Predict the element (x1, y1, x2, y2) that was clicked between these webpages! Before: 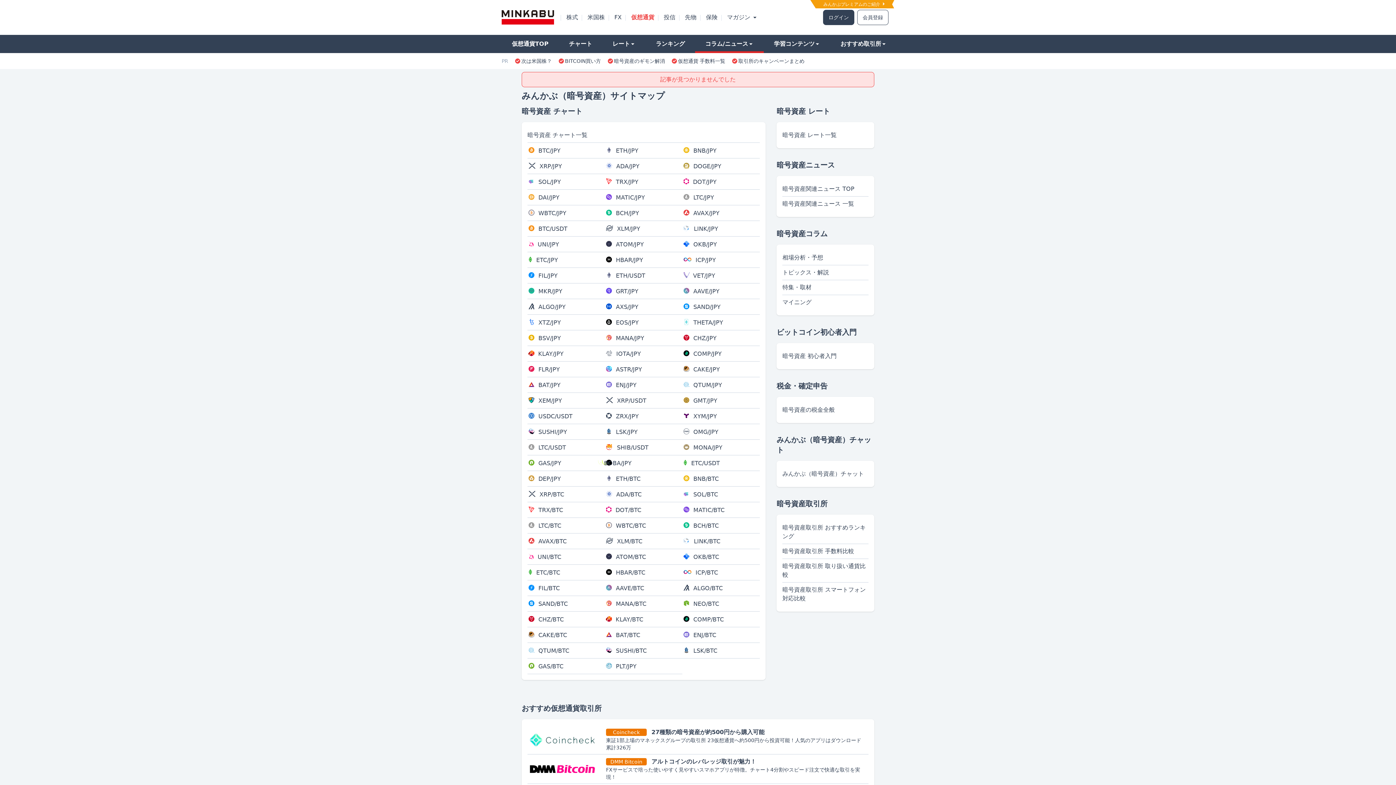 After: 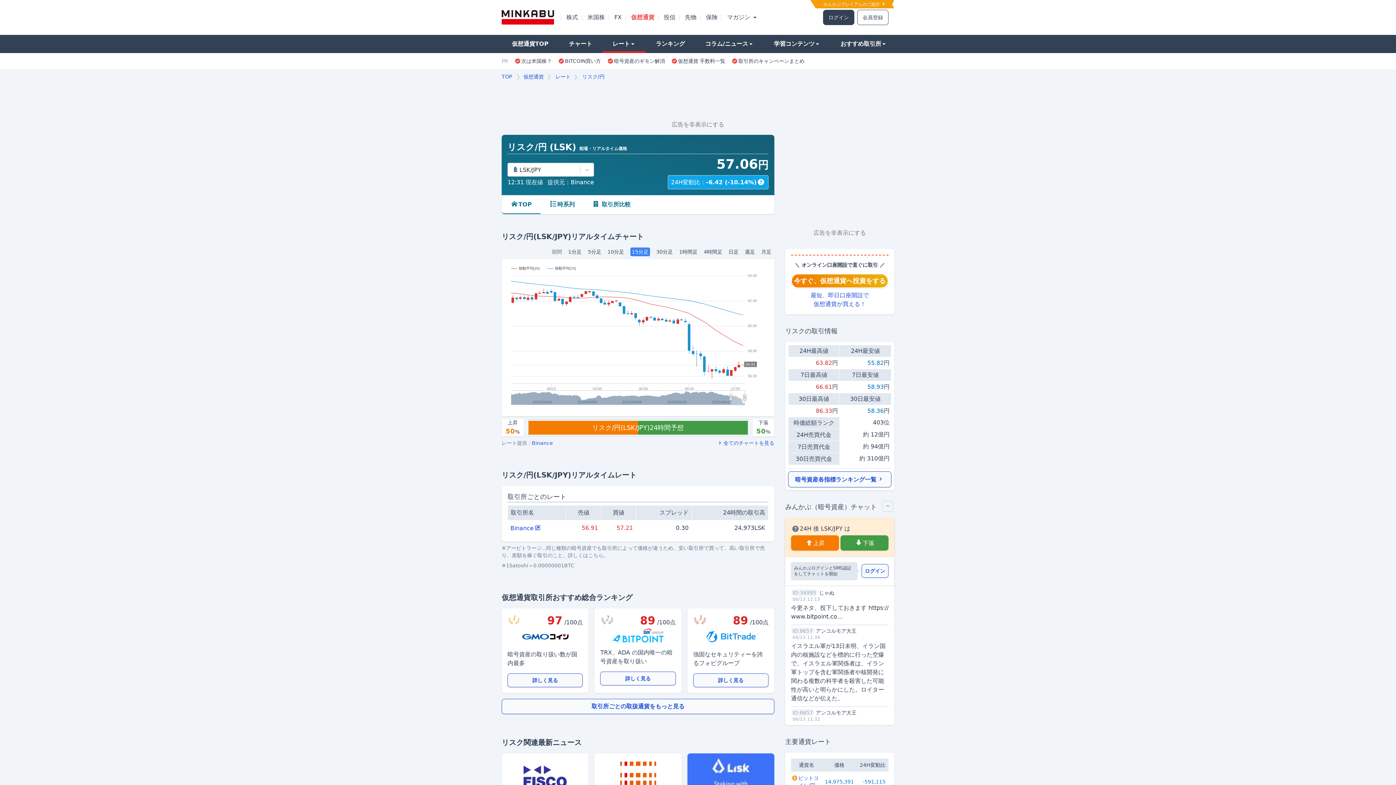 Action: label: LSK/JPY bbox: (616, 428, 637, 435)